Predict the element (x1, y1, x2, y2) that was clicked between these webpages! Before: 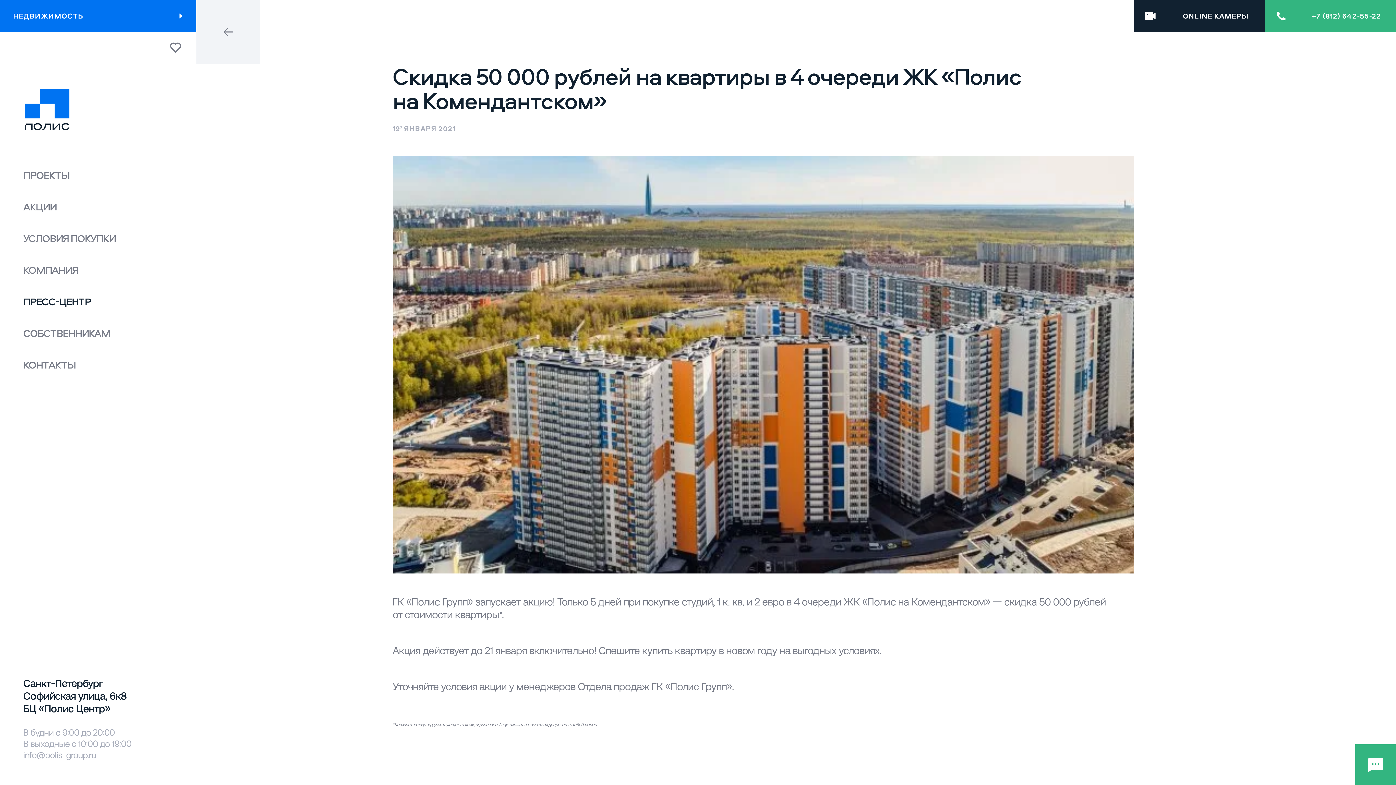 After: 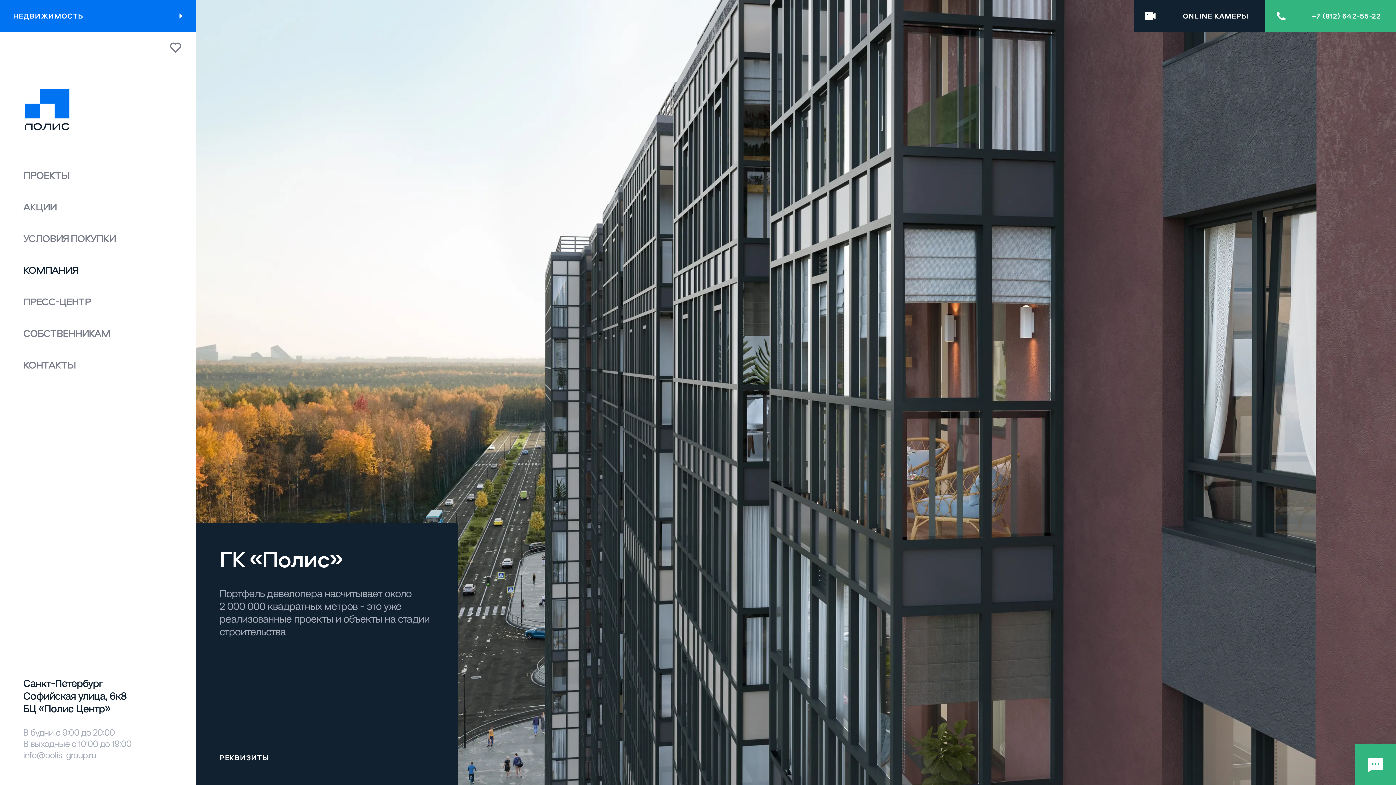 Action: bbox: (0, 259, 101, 279) label: КОМПАНИЯ